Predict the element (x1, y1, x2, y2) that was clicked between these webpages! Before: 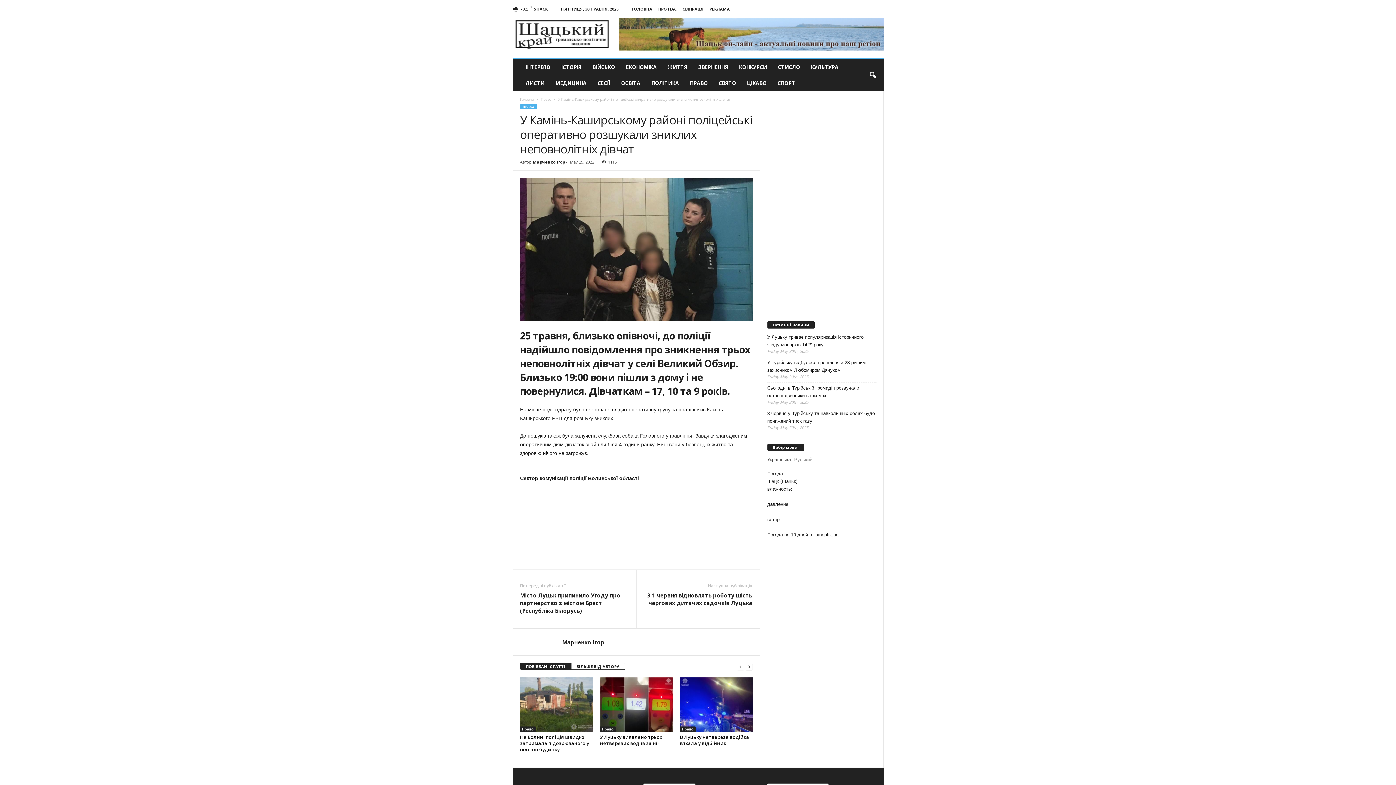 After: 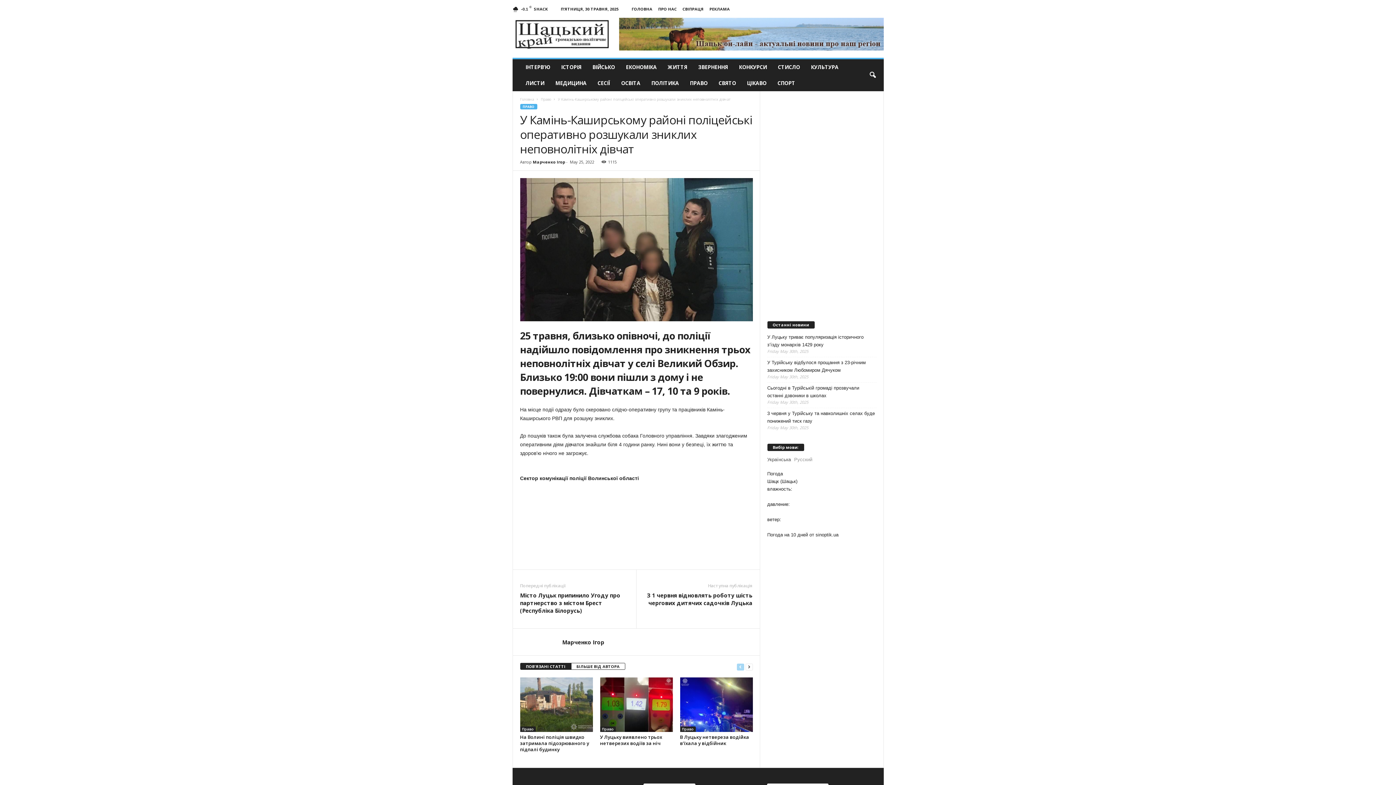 Action: bbox: (736, 663, 744, 670)